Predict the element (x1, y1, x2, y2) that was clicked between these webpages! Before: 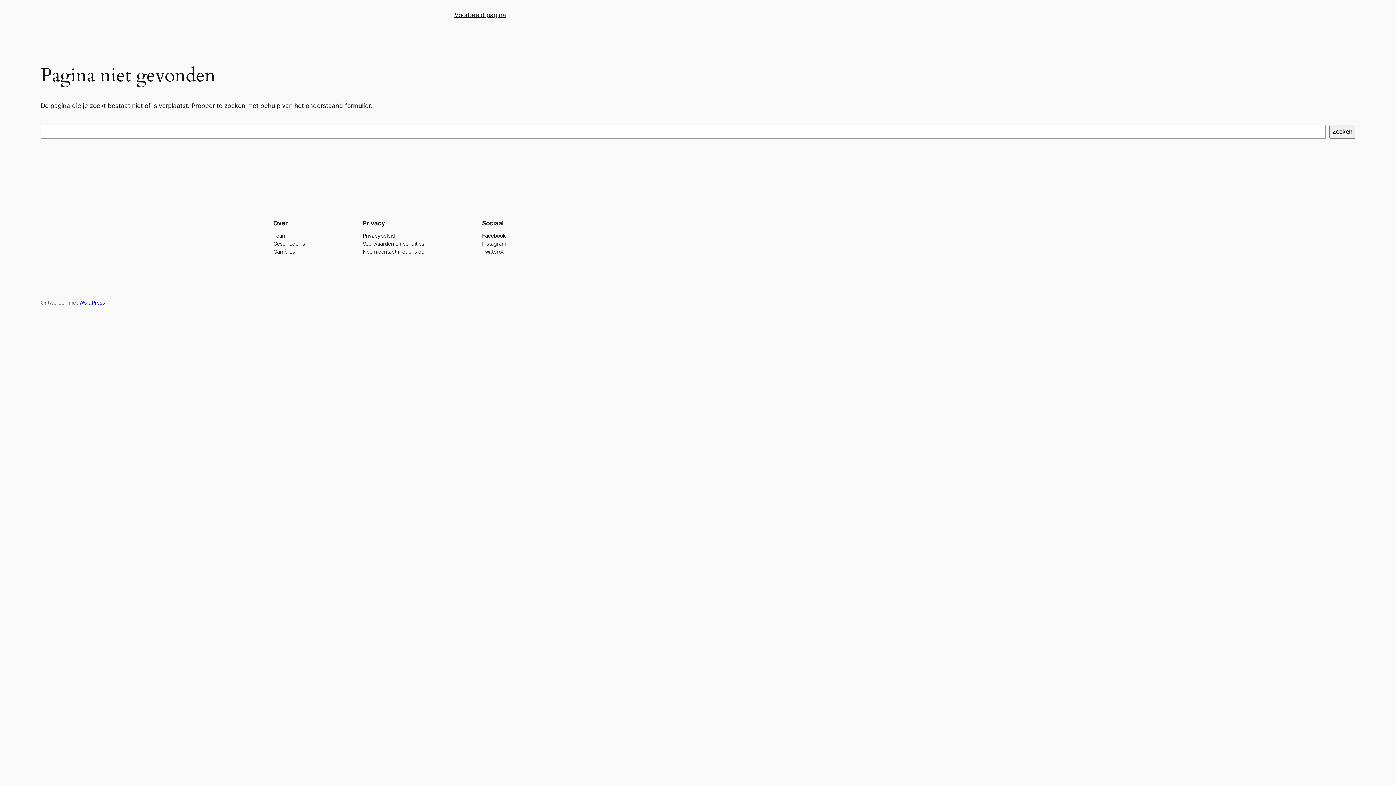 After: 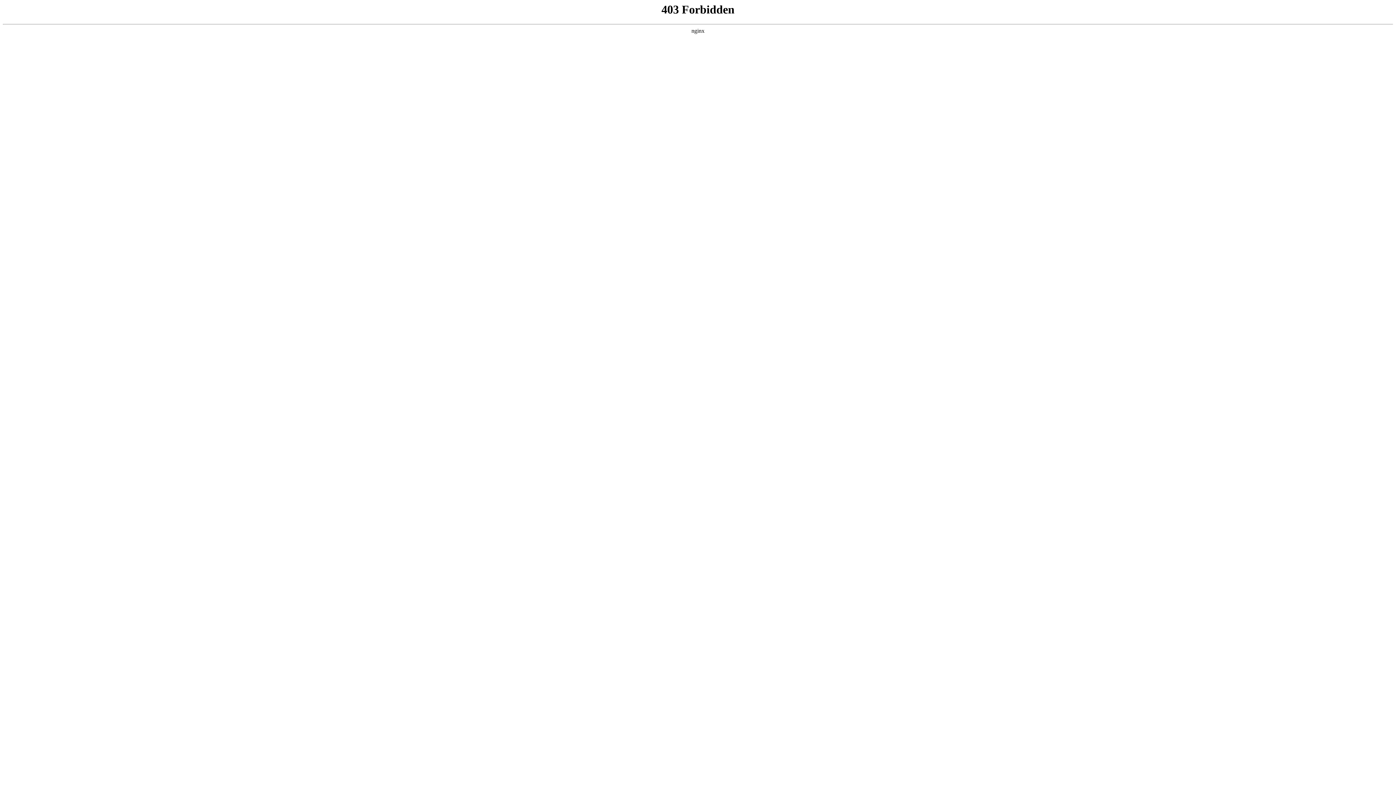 Action: bbox: (79, 299, 104, 305) label: WordPress